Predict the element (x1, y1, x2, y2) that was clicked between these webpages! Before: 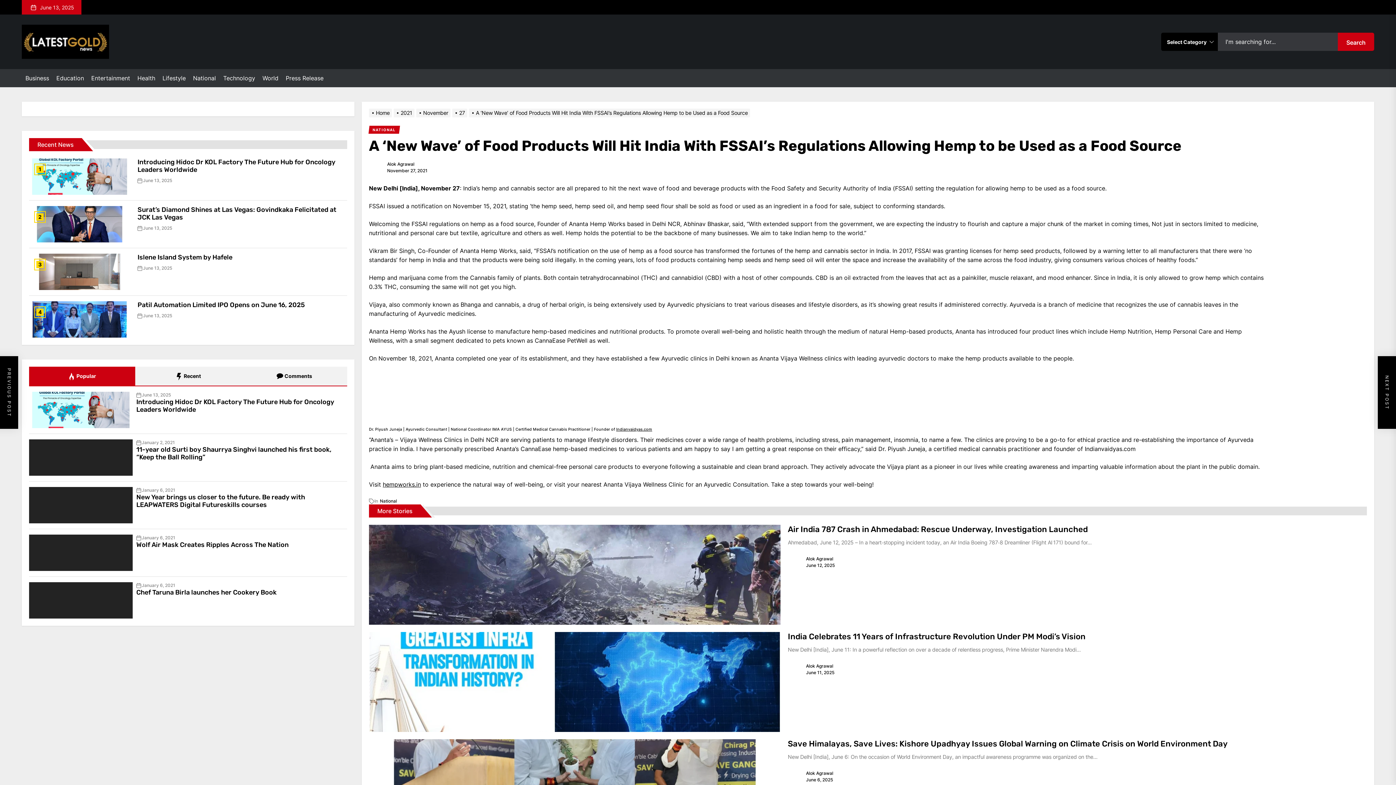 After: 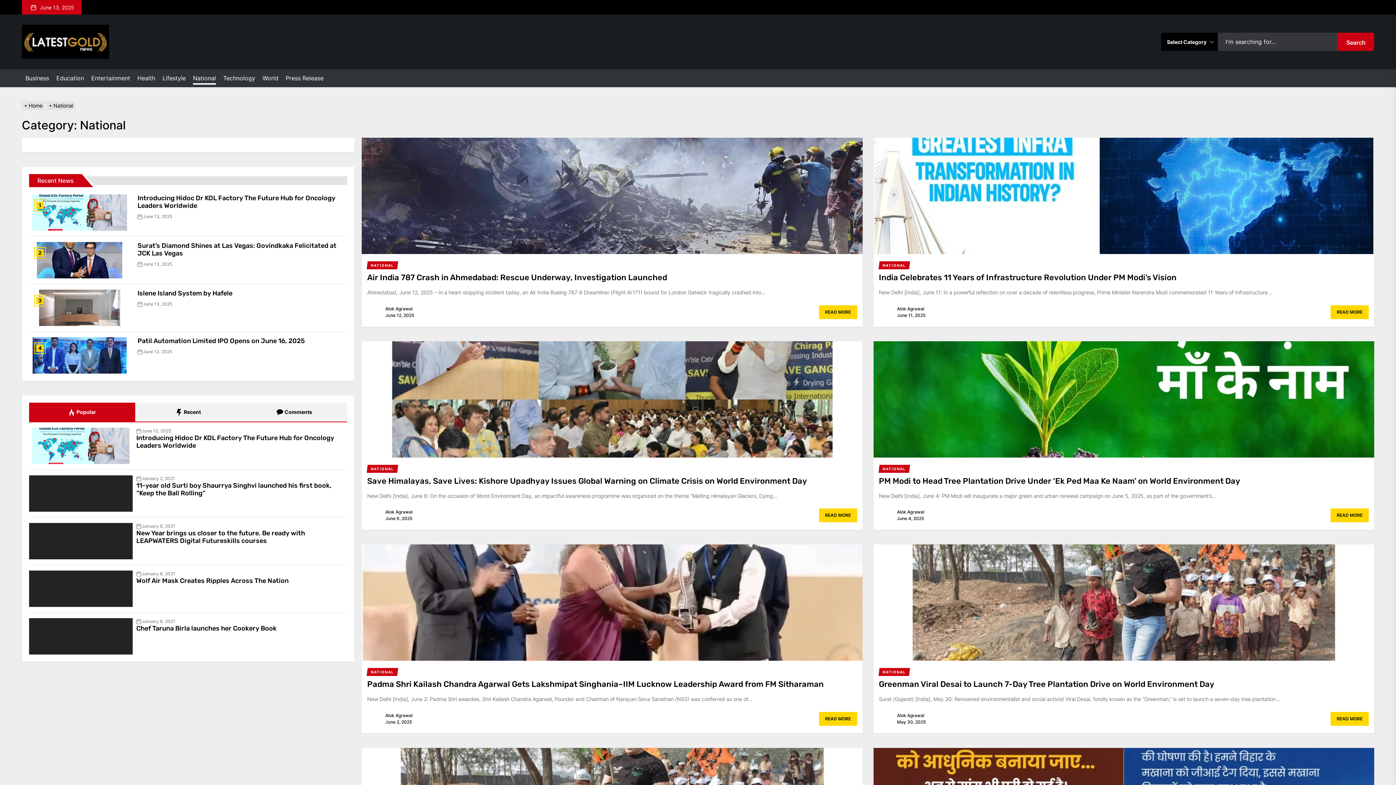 Action: bbox: (368, 125, 400, 133) label: NATIONAL